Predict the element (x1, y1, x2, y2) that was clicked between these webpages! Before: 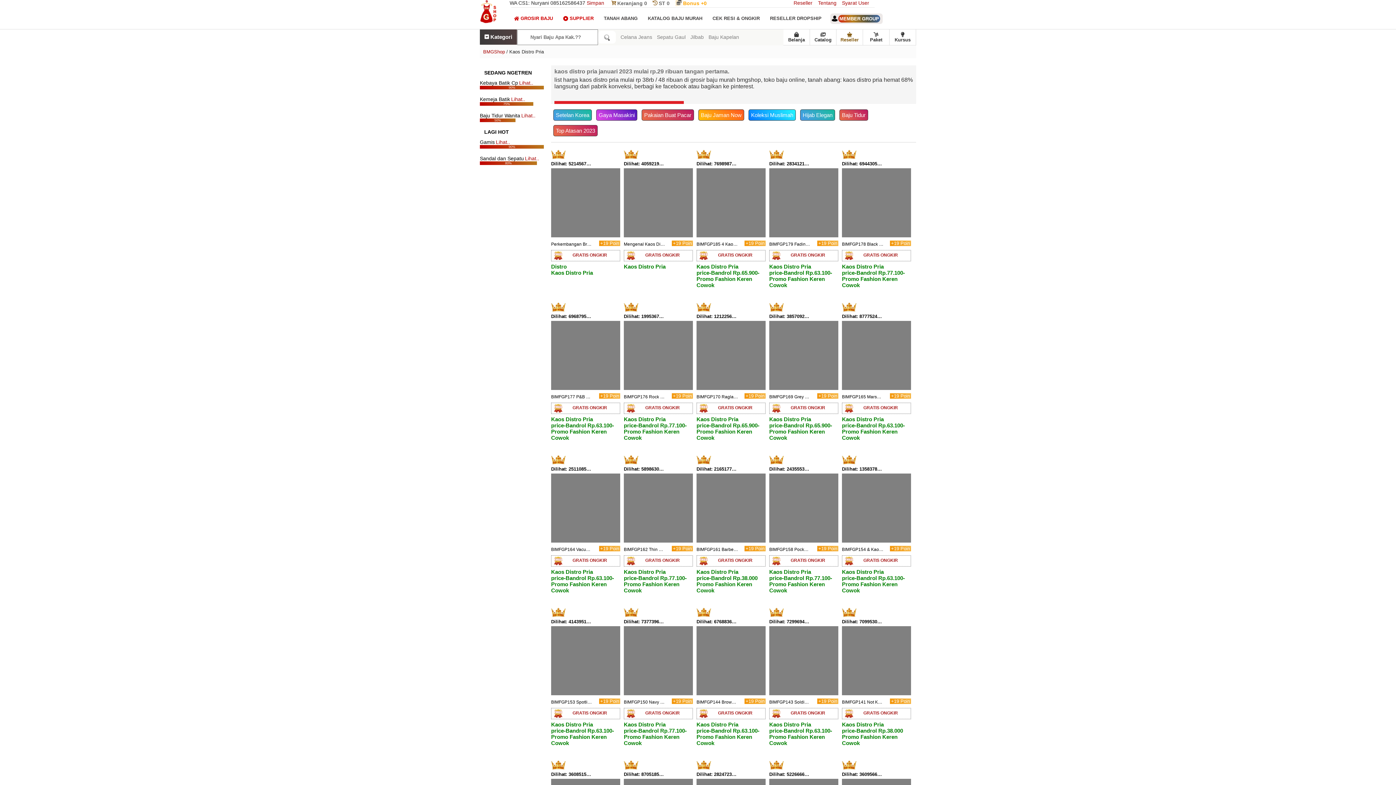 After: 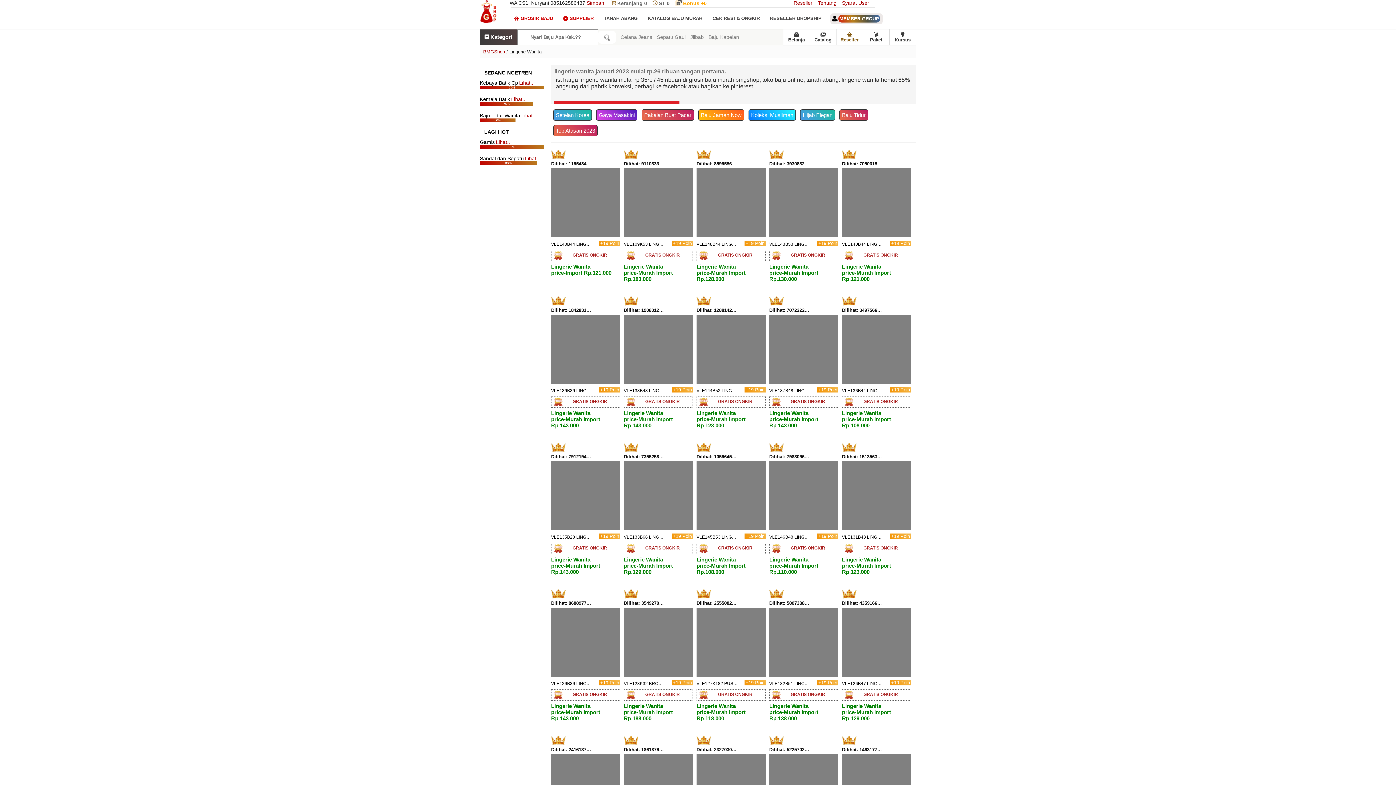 Action: label: Baju Tidur bbox: (839, 109, 868, 120)